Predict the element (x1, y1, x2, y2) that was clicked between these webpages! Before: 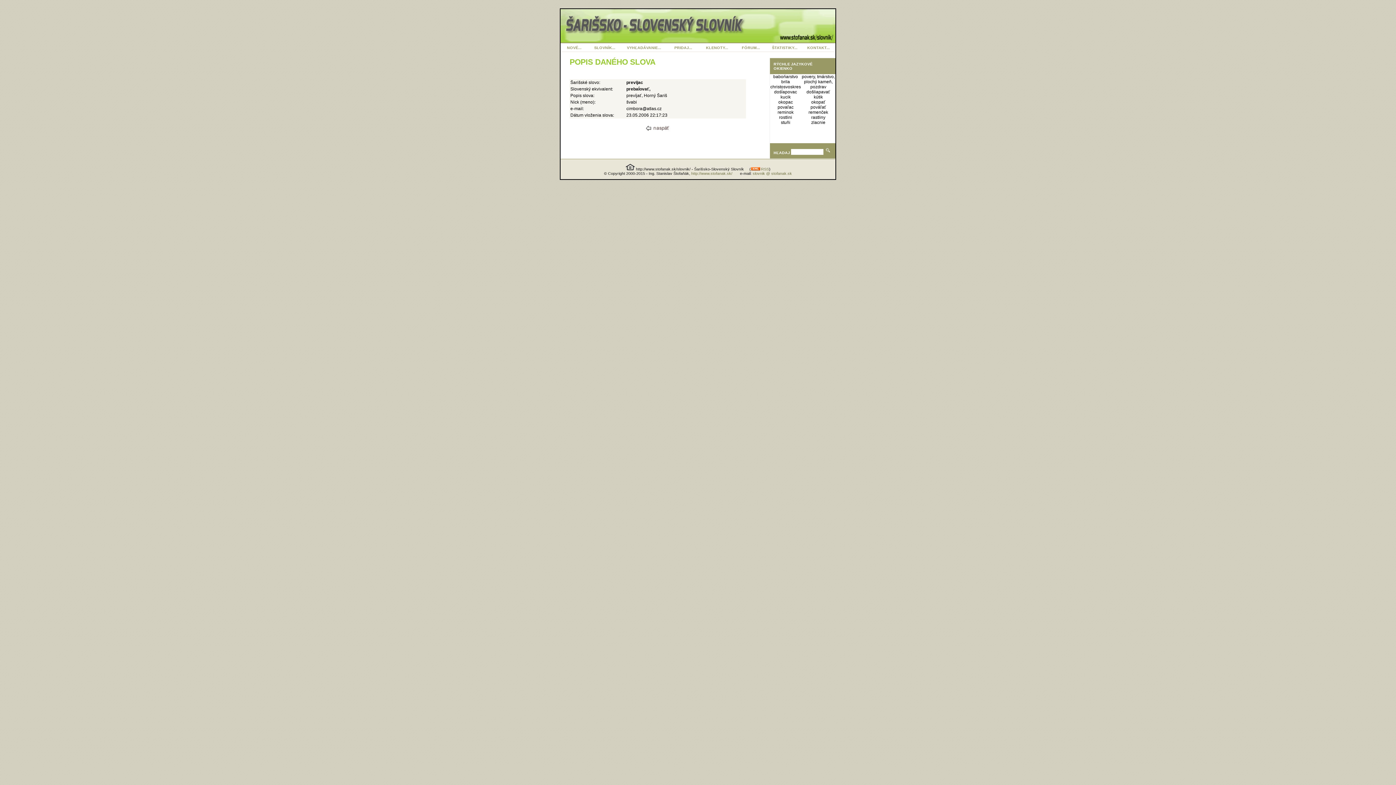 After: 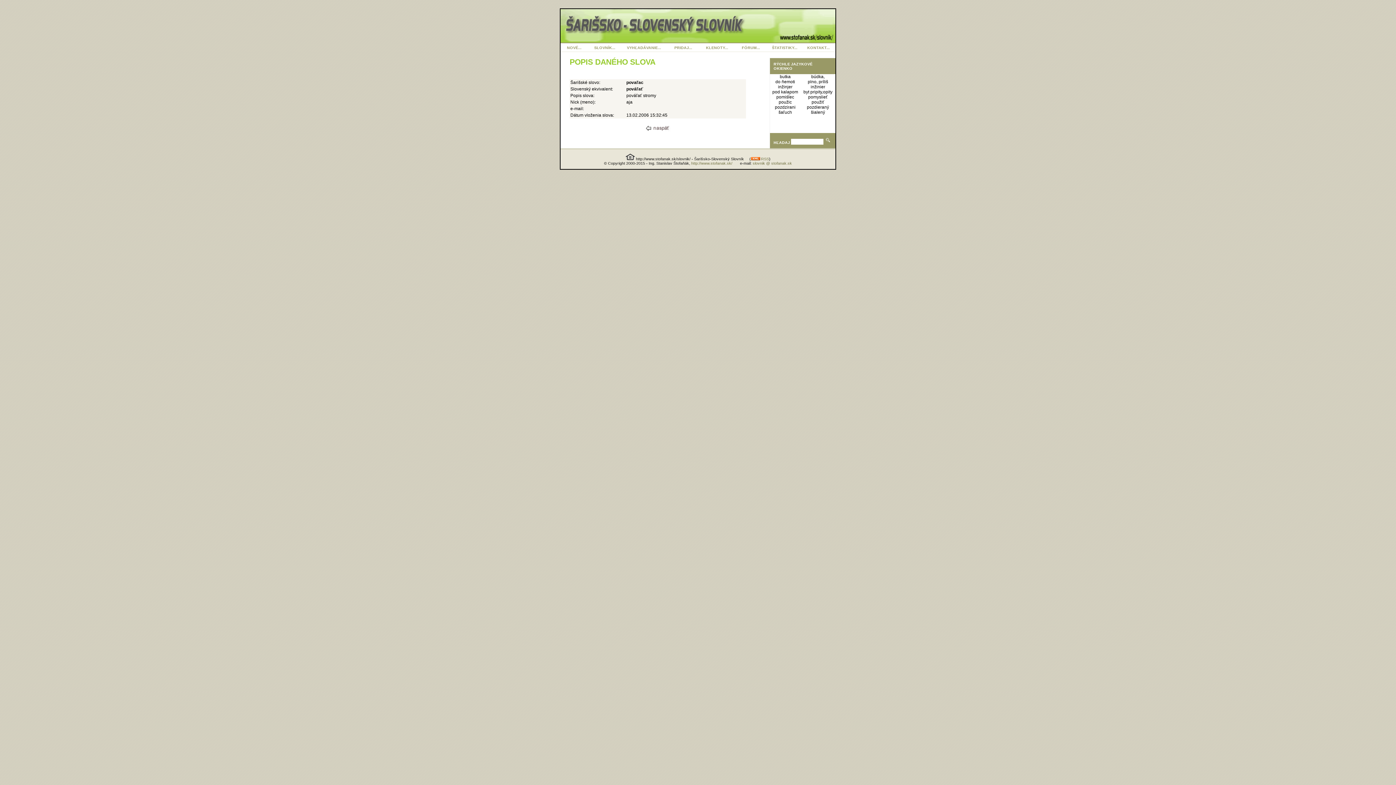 Action: bbox: (810, 104, 826, 109) label: pováľať